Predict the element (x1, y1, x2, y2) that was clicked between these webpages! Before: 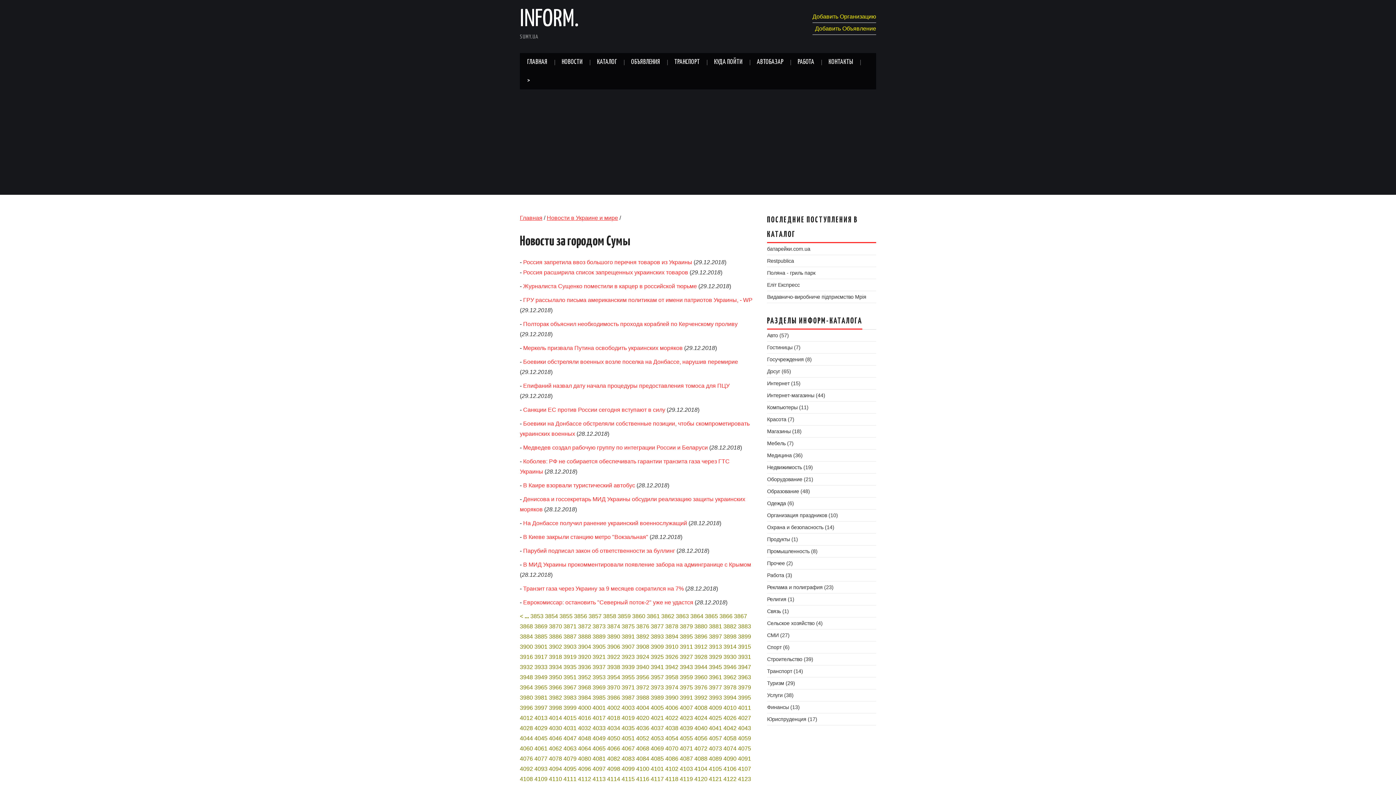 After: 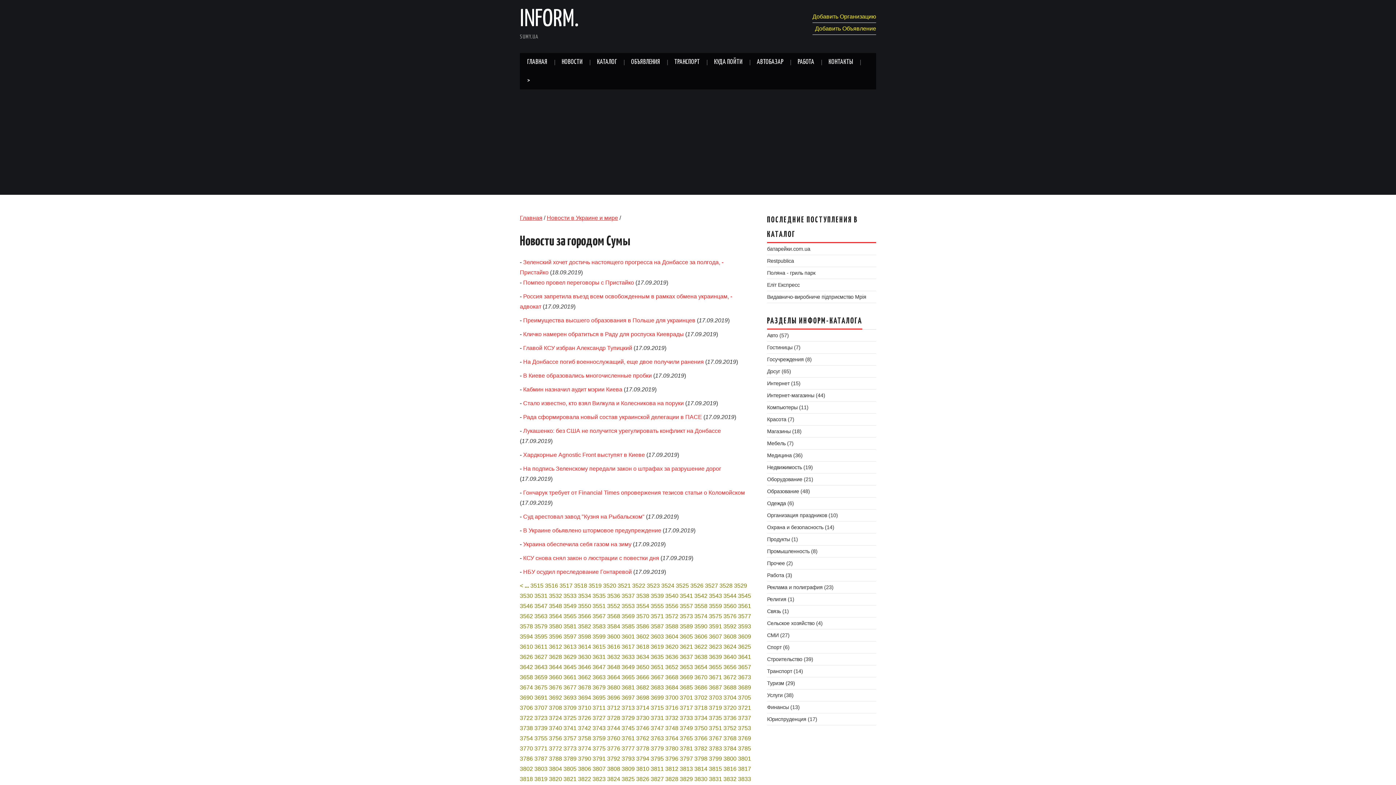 Action: bbox: (738, 644, 751, 650) label: 3915